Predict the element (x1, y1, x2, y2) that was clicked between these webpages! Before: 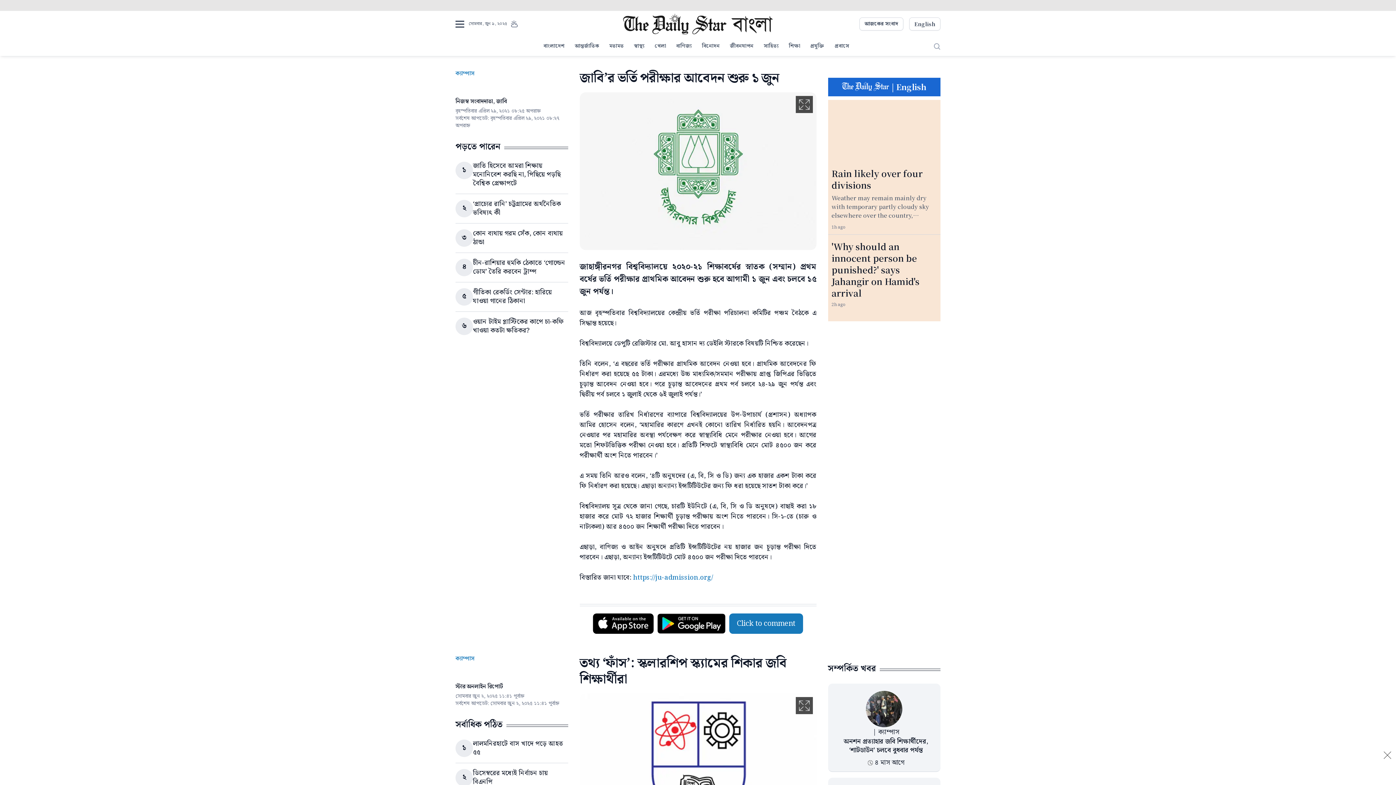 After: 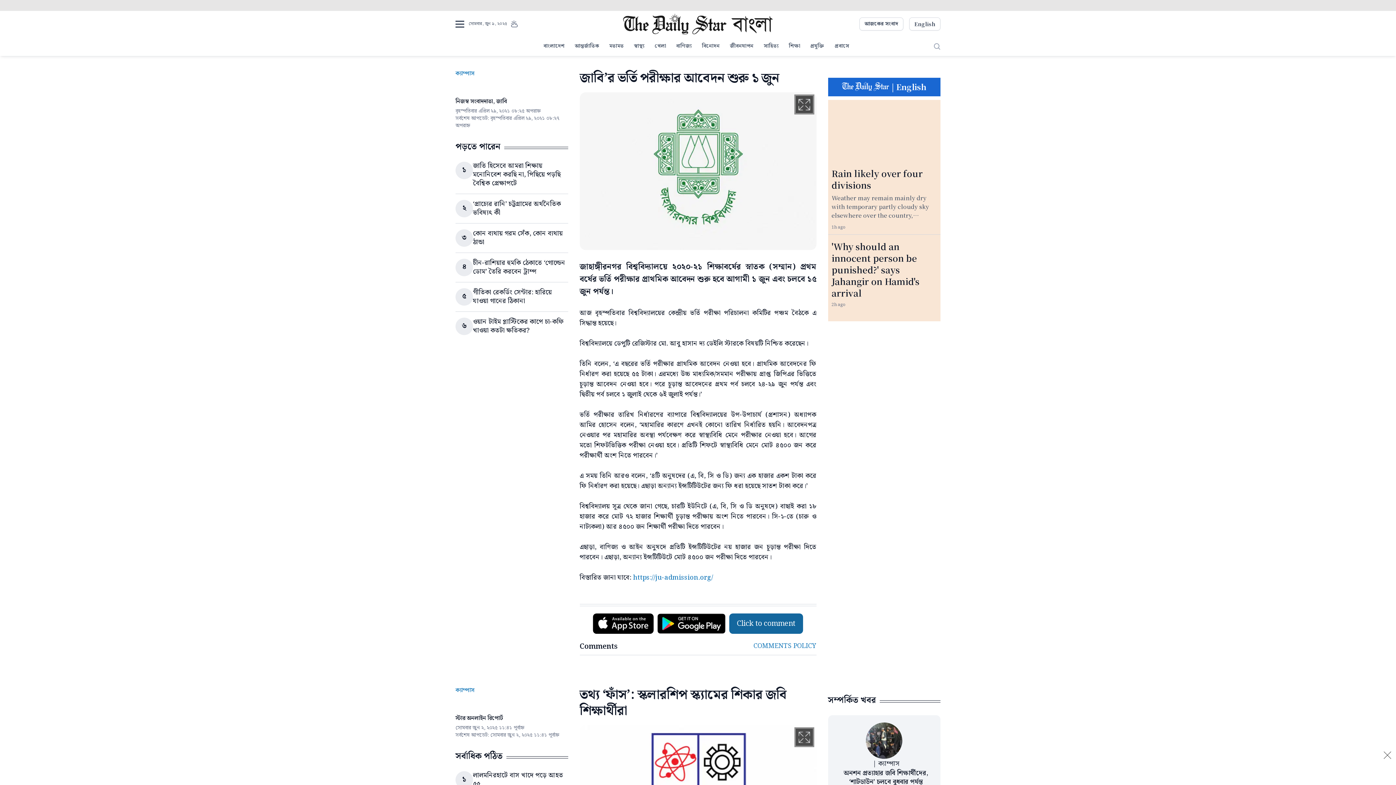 Action: bbox: (729, 613, 803, 634) label: Click to comment